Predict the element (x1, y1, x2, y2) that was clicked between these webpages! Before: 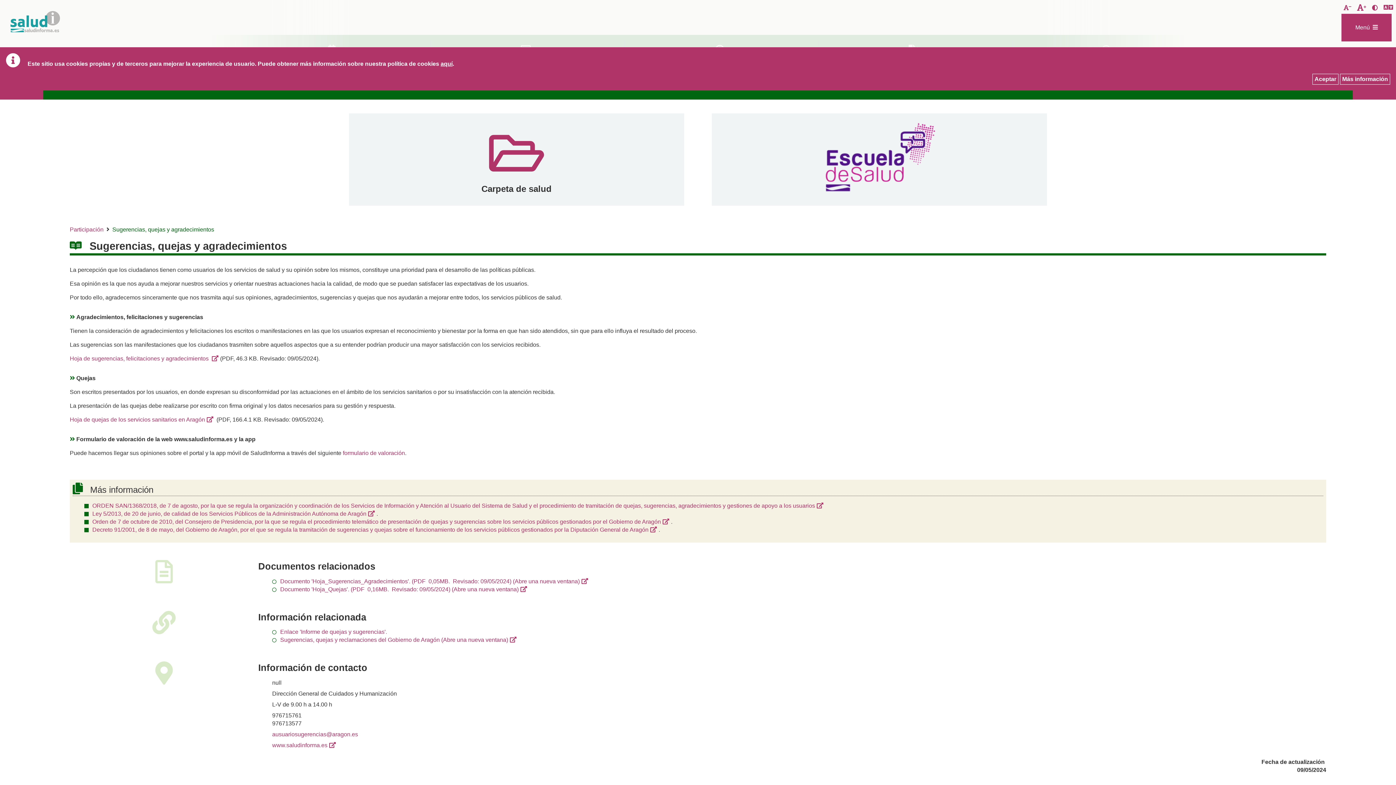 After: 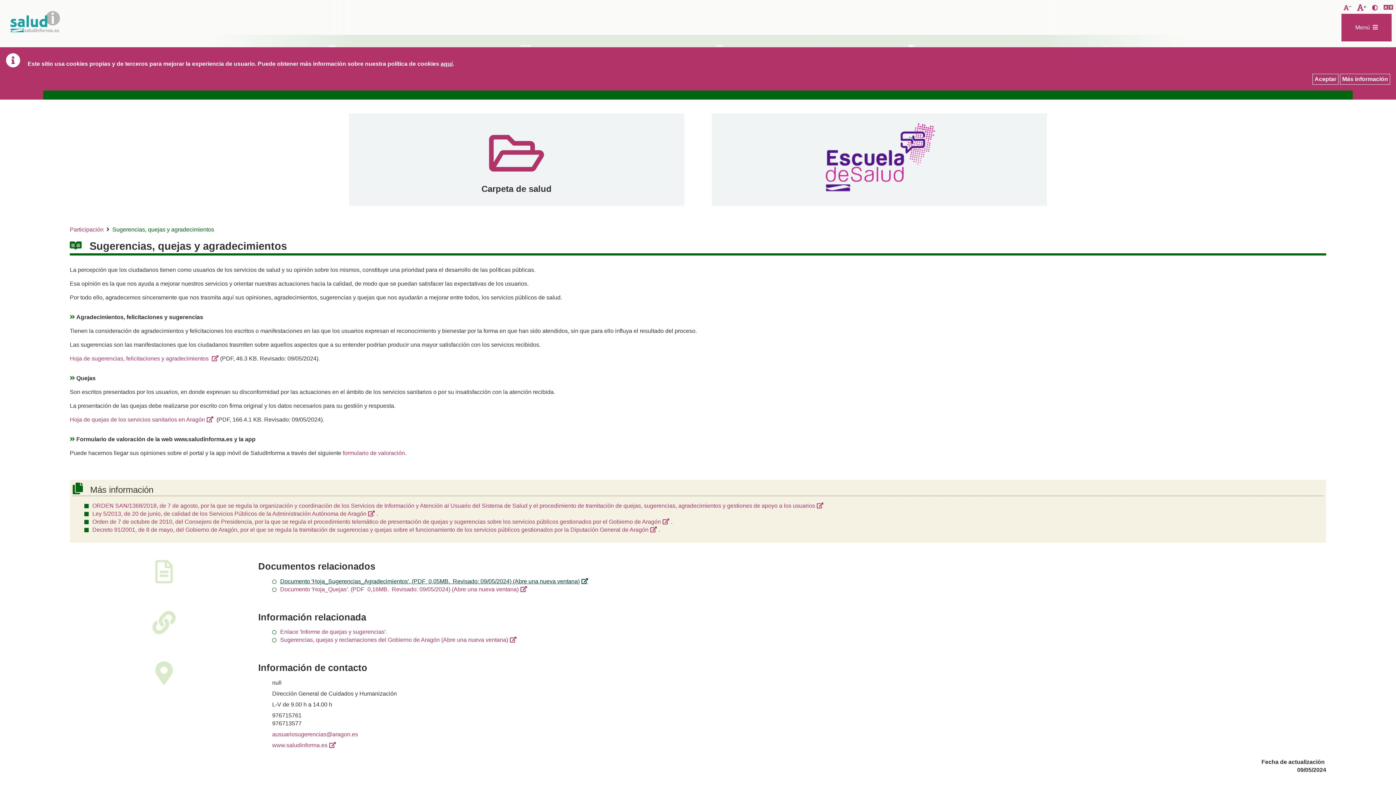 Action: bbox: (280, 578, 589, 584) label: Documento 'Hoja_Sugerencias_Agradecimientos'. (PDF  0,05MB.  Revisado: 09/05/2024) (Abre una nueva ventana)